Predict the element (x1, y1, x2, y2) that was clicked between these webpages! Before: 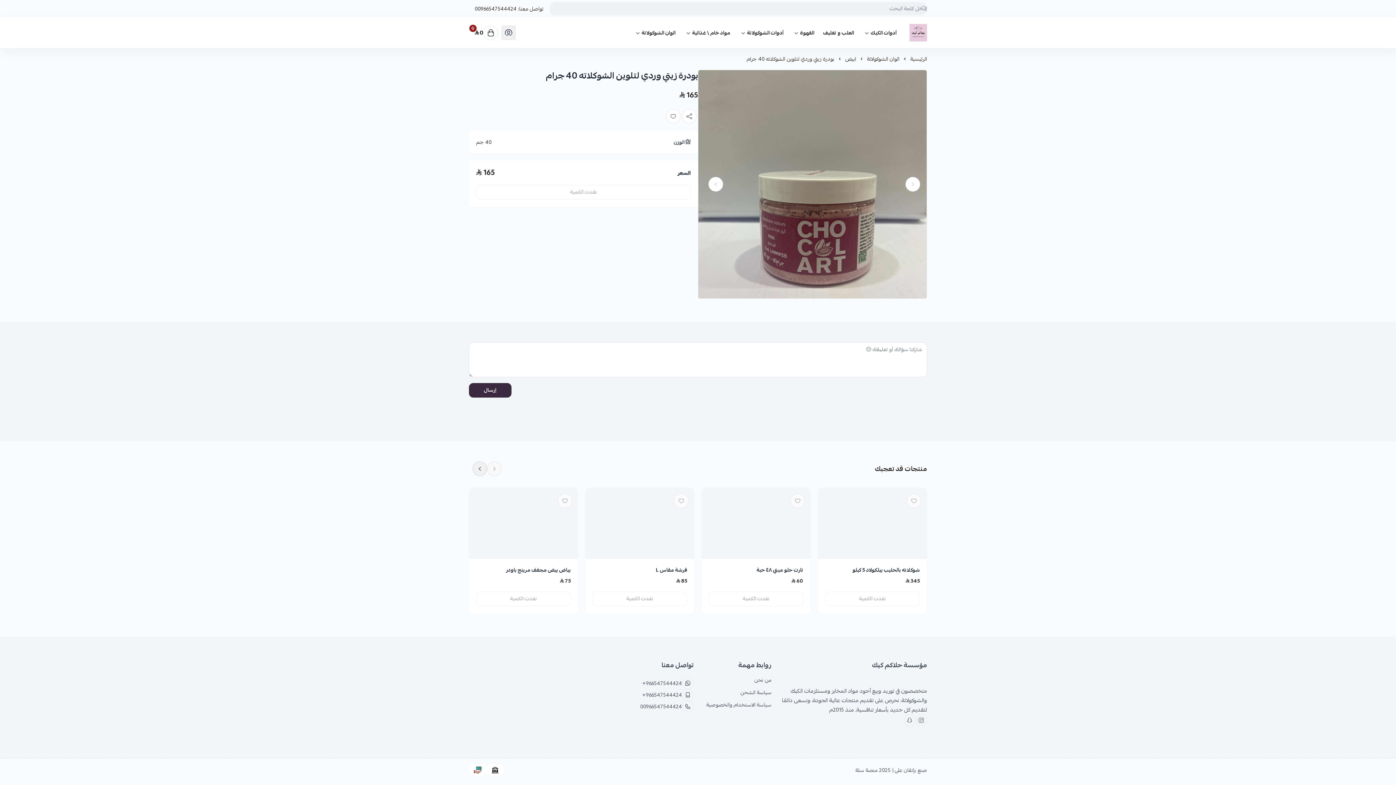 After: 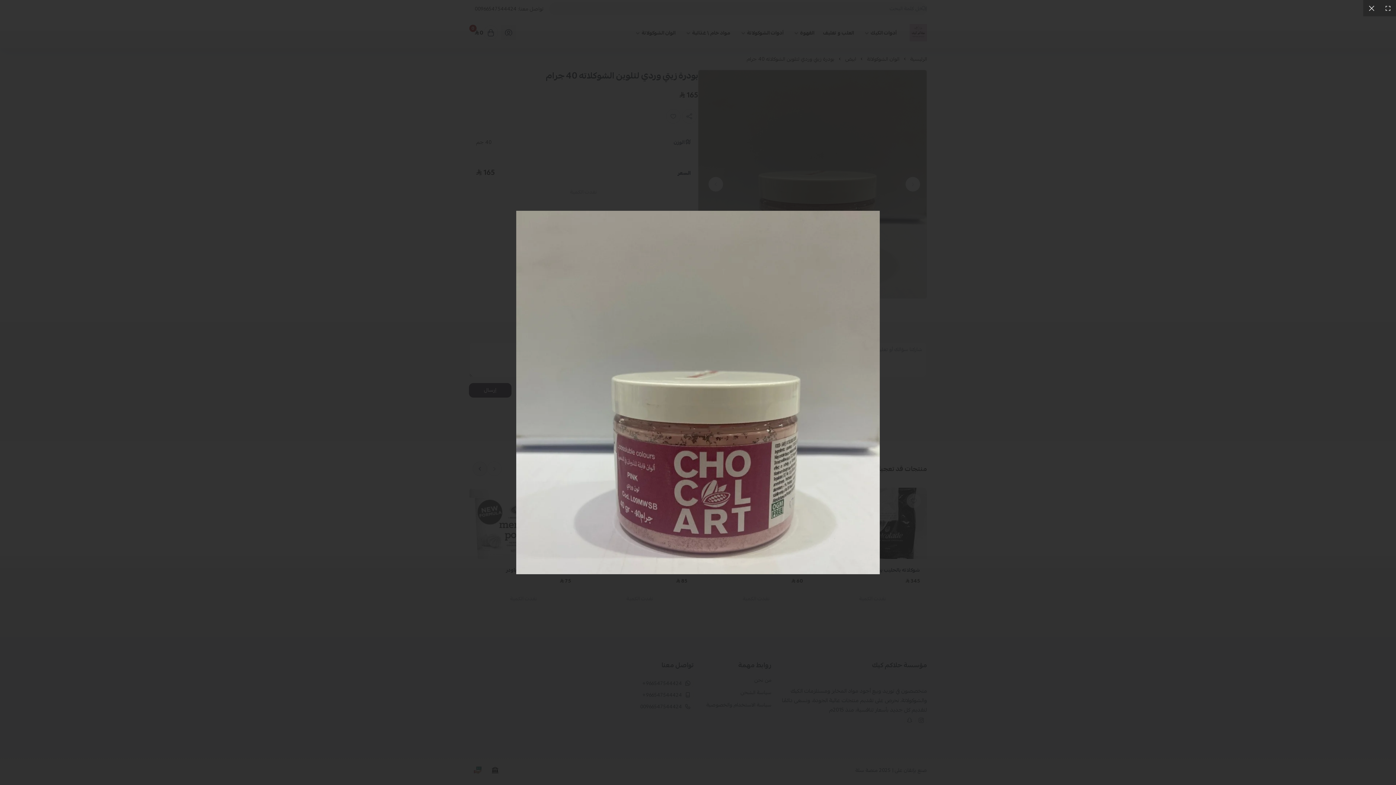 Action: bbox: (694, 62, 930, 298) label: بودرة زيتي وردي   لتلوين الشوكلاته 40 جرام